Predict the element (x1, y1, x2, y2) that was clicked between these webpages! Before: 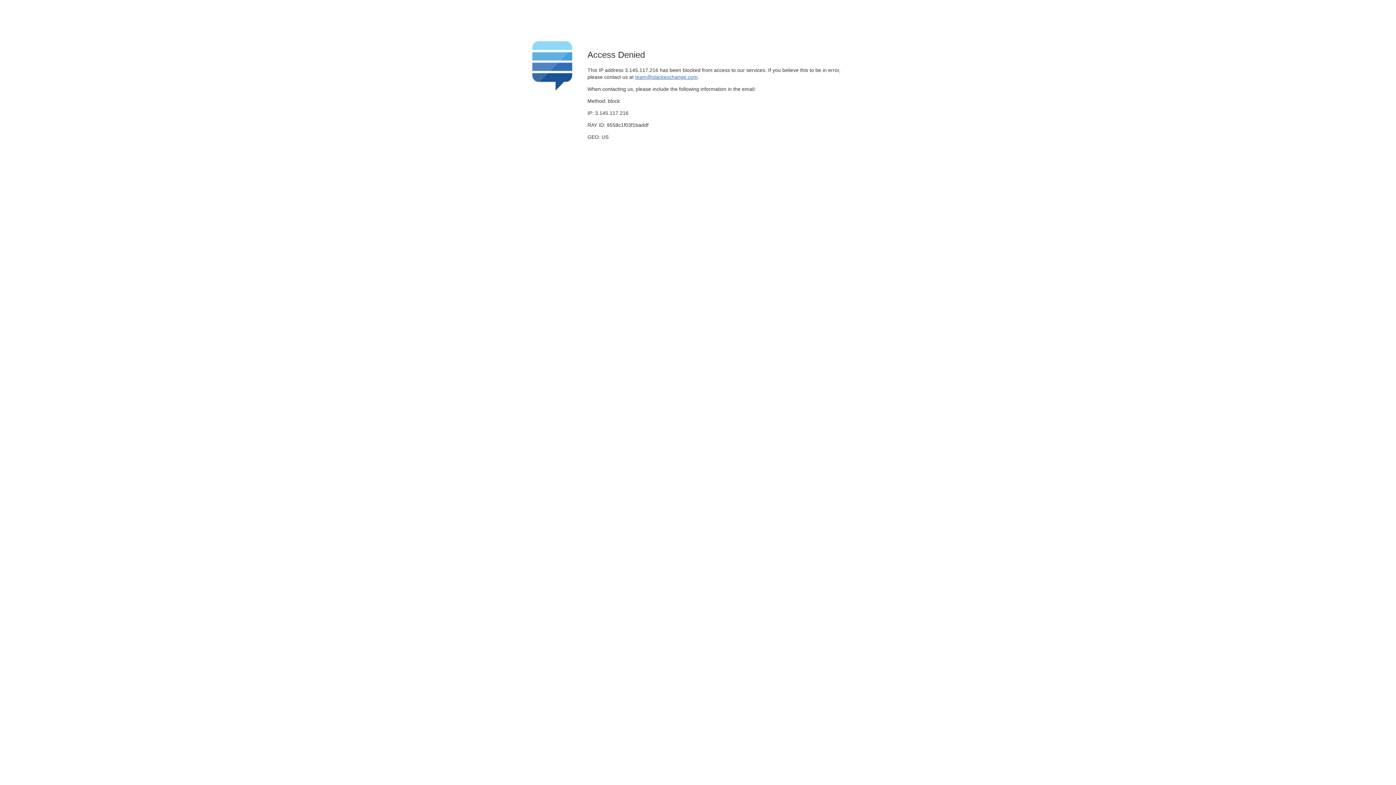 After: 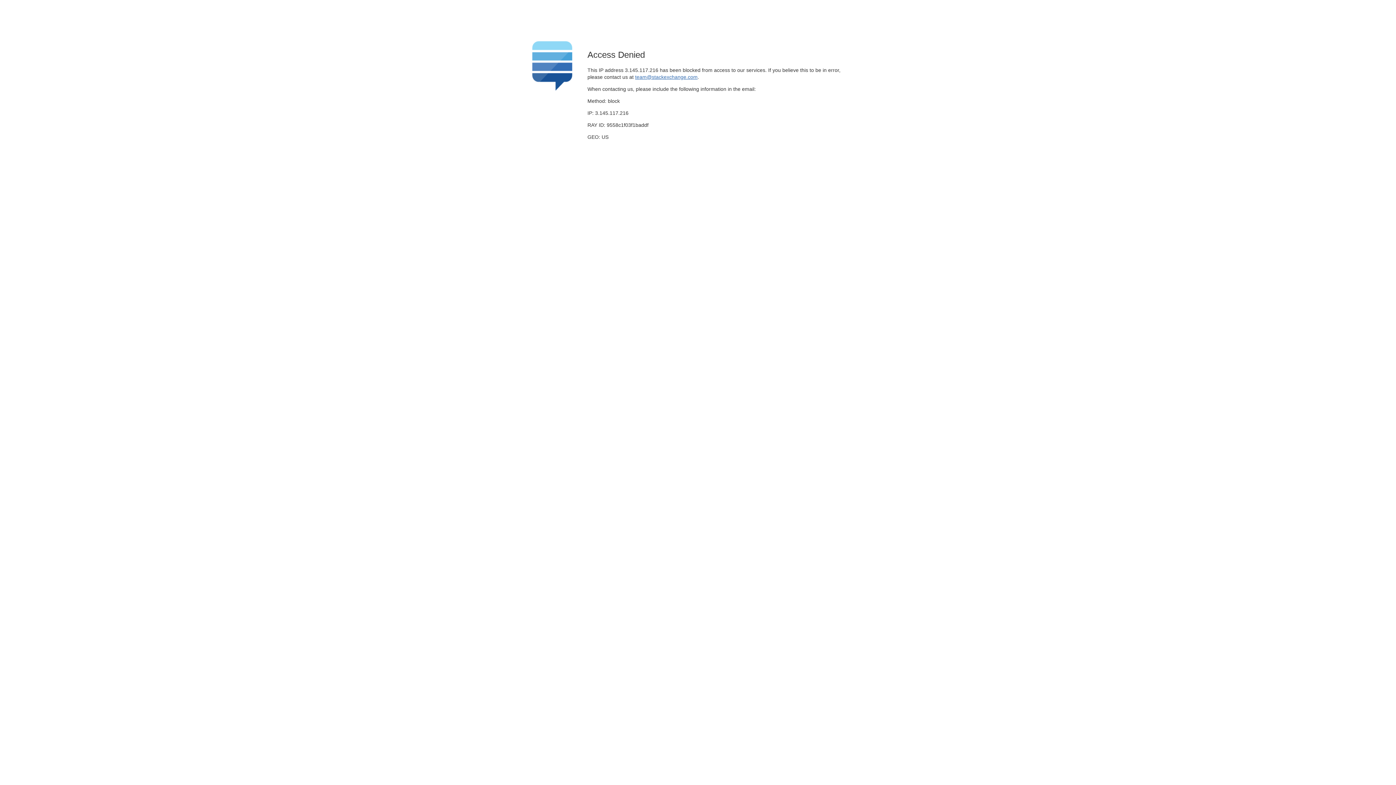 Action: bbox: (635, 74, 697, 79) label: team@stackexchange.com